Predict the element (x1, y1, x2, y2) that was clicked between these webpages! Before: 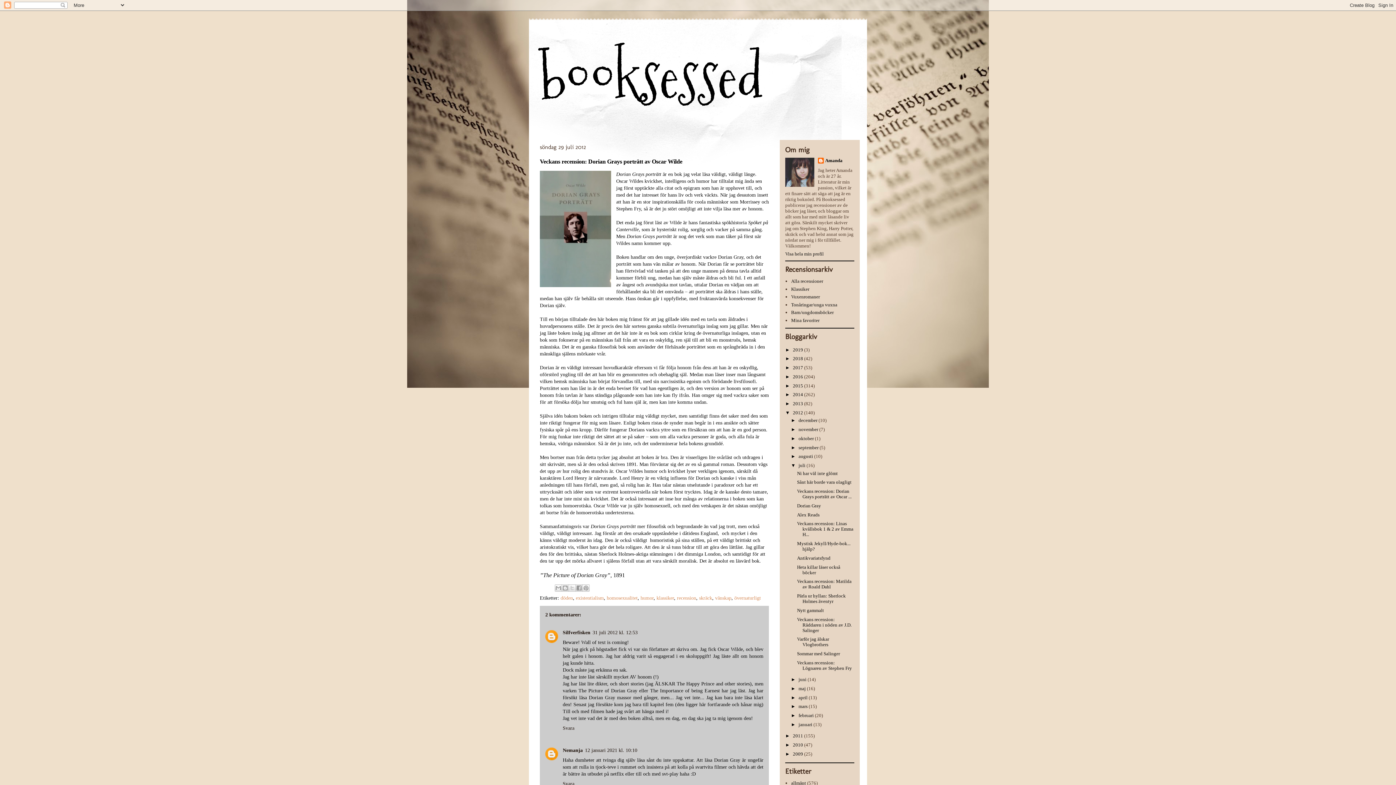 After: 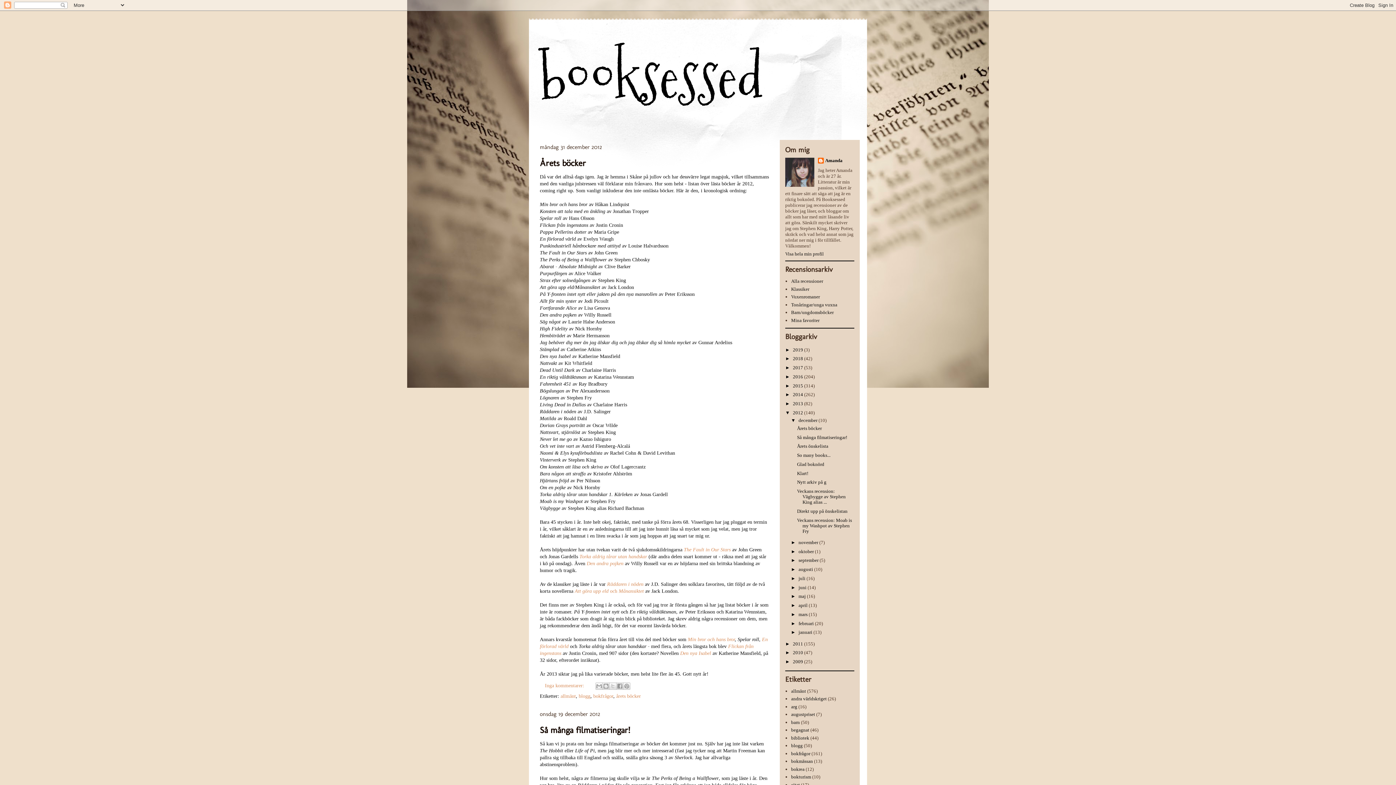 Action: bbox: (798, 417, 818, 423) label: december 